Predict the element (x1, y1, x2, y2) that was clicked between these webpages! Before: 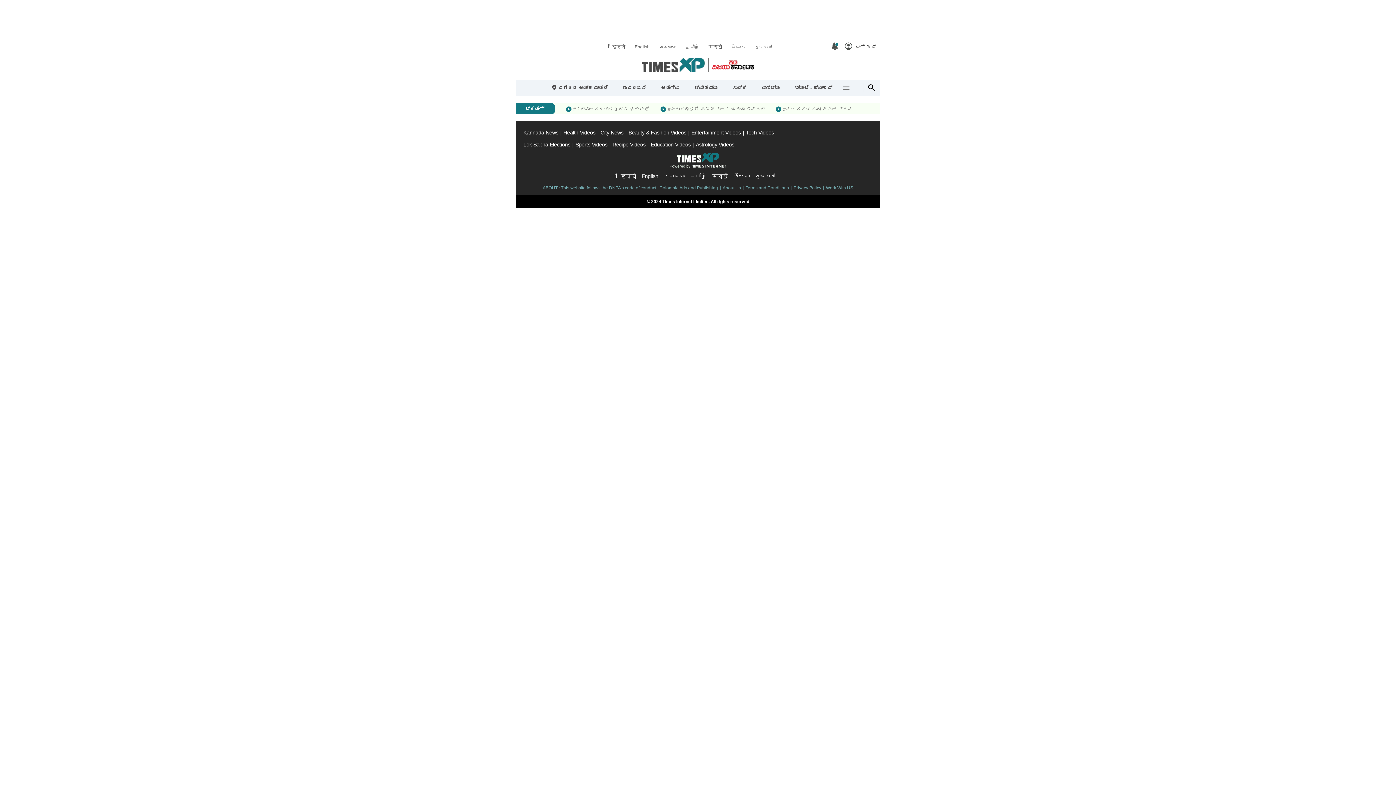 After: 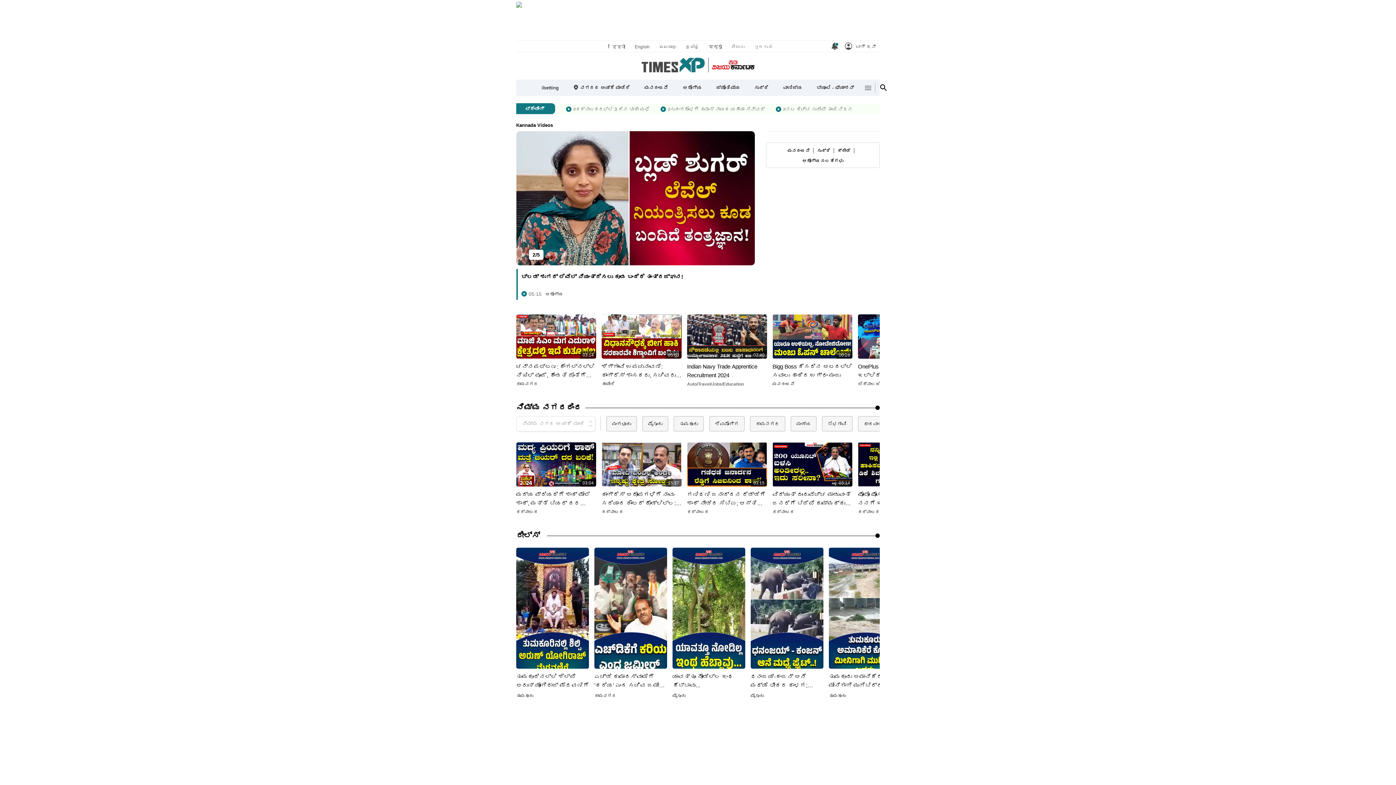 Action: bbox: (641, 57, 754, 72)